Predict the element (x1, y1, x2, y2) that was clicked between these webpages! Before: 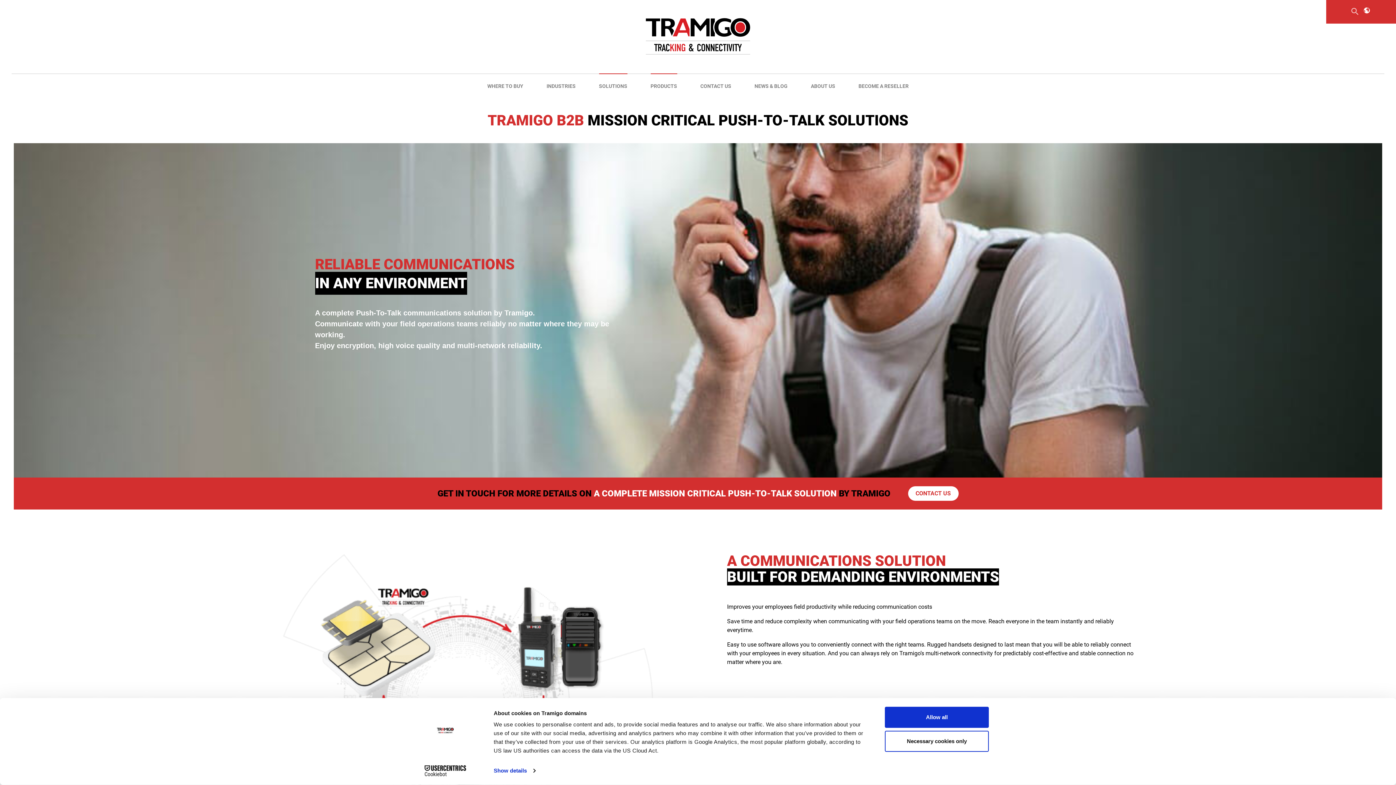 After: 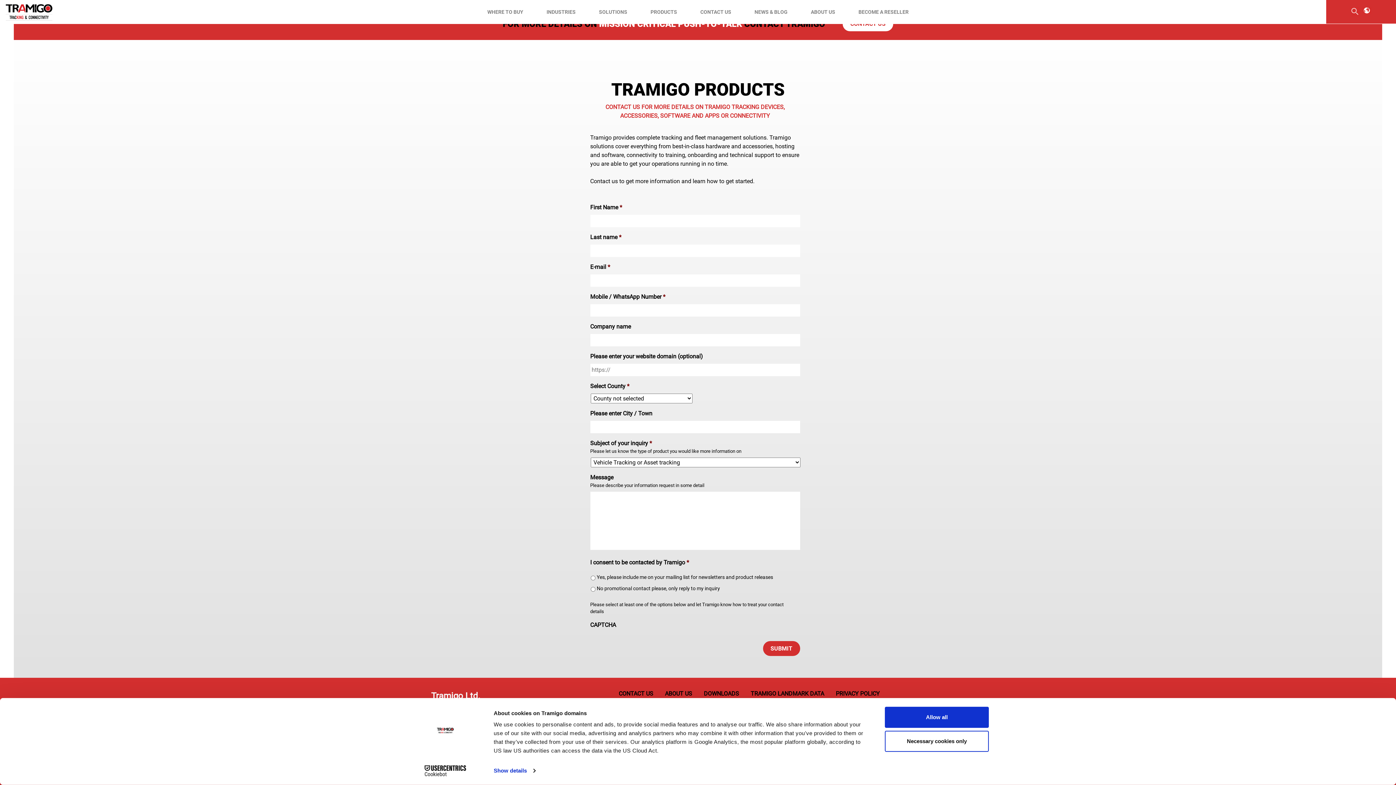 Action: label: CONTACT US bbox: (908, 486, 958, 501)